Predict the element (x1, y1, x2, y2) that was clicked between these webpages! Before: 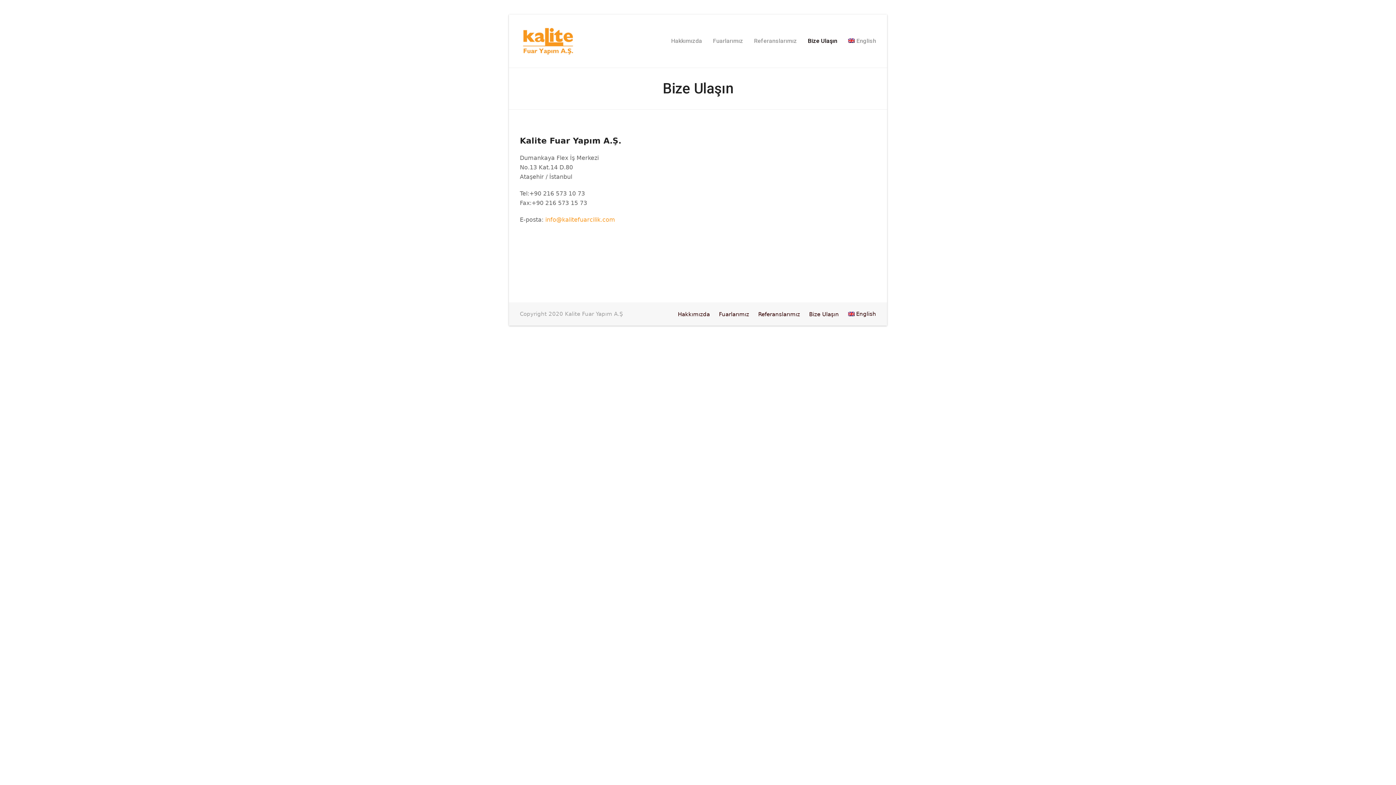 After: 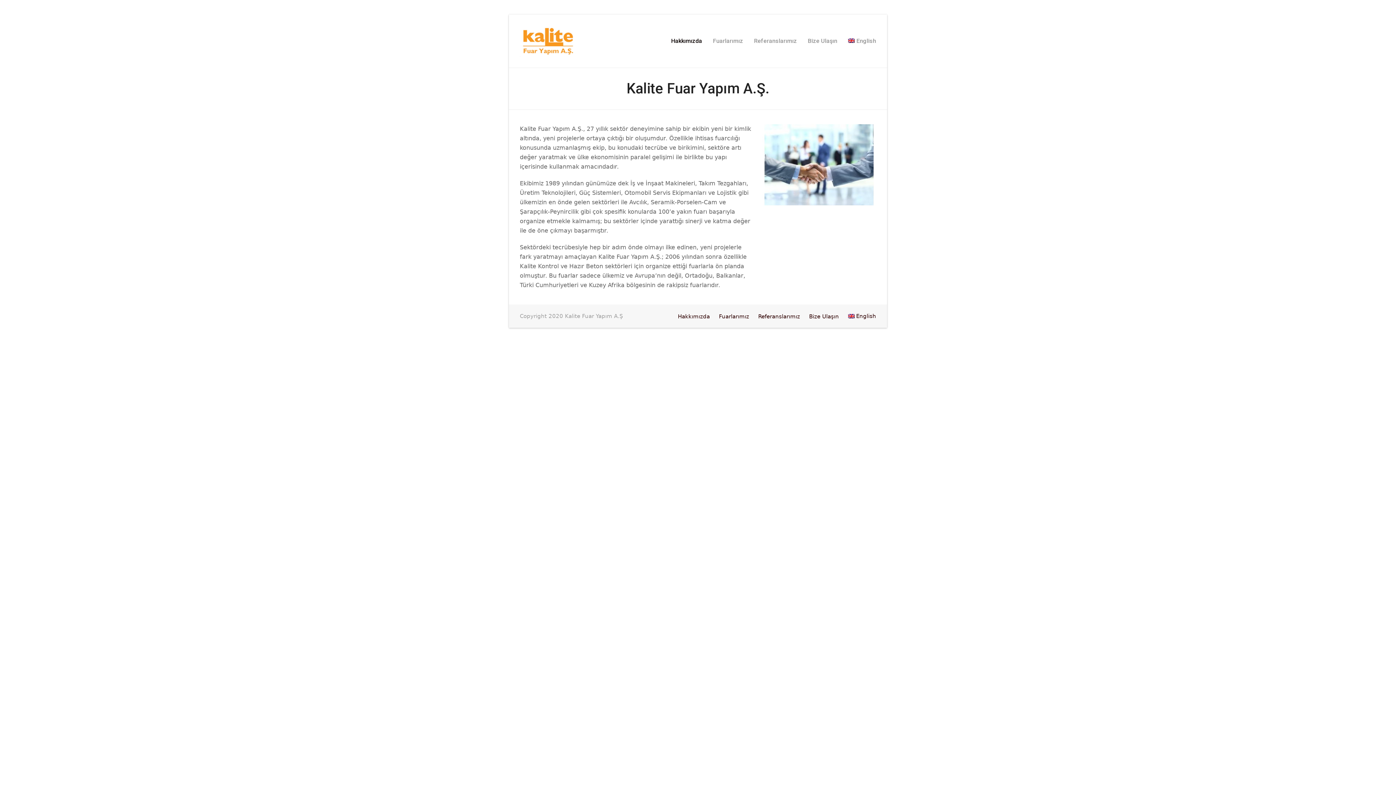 Action: bbox: (520, 37, 577, 44)